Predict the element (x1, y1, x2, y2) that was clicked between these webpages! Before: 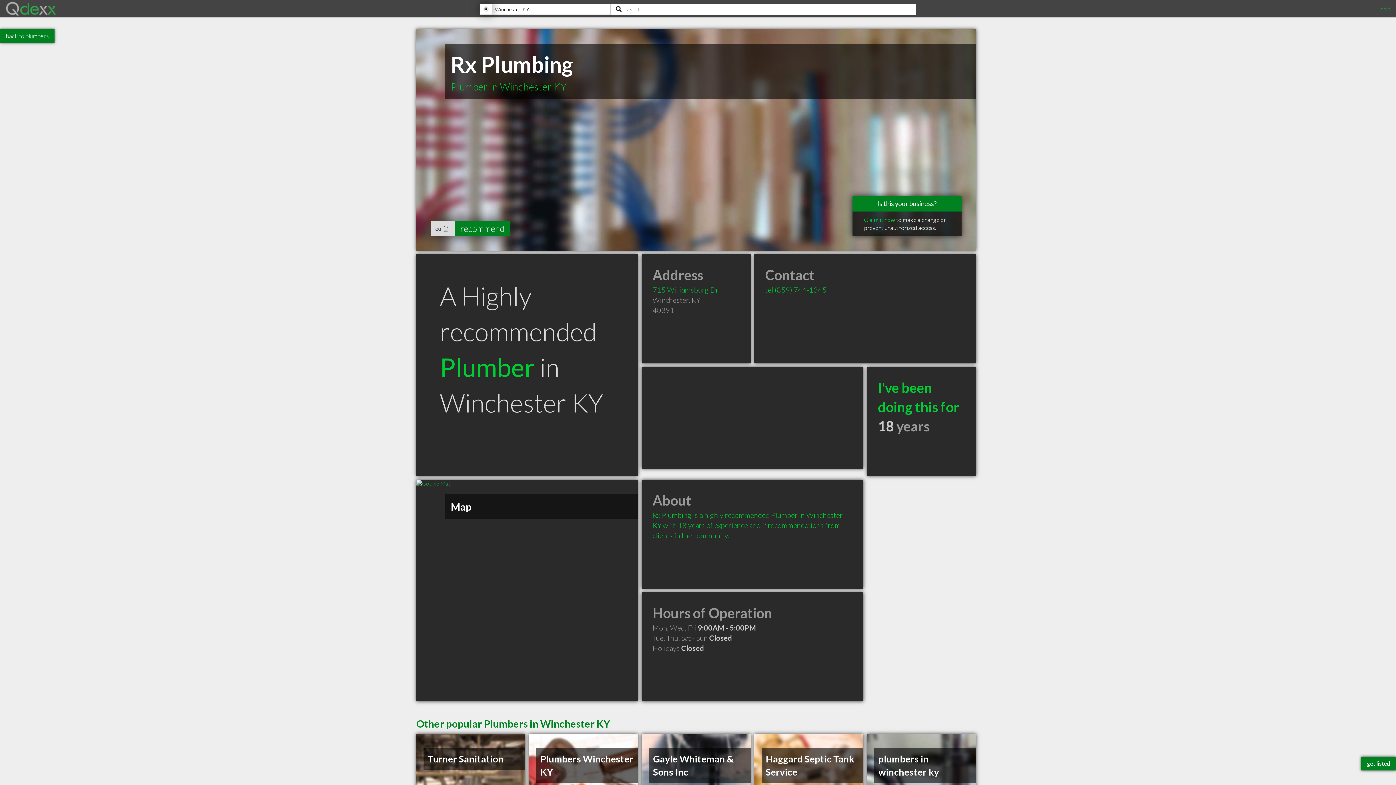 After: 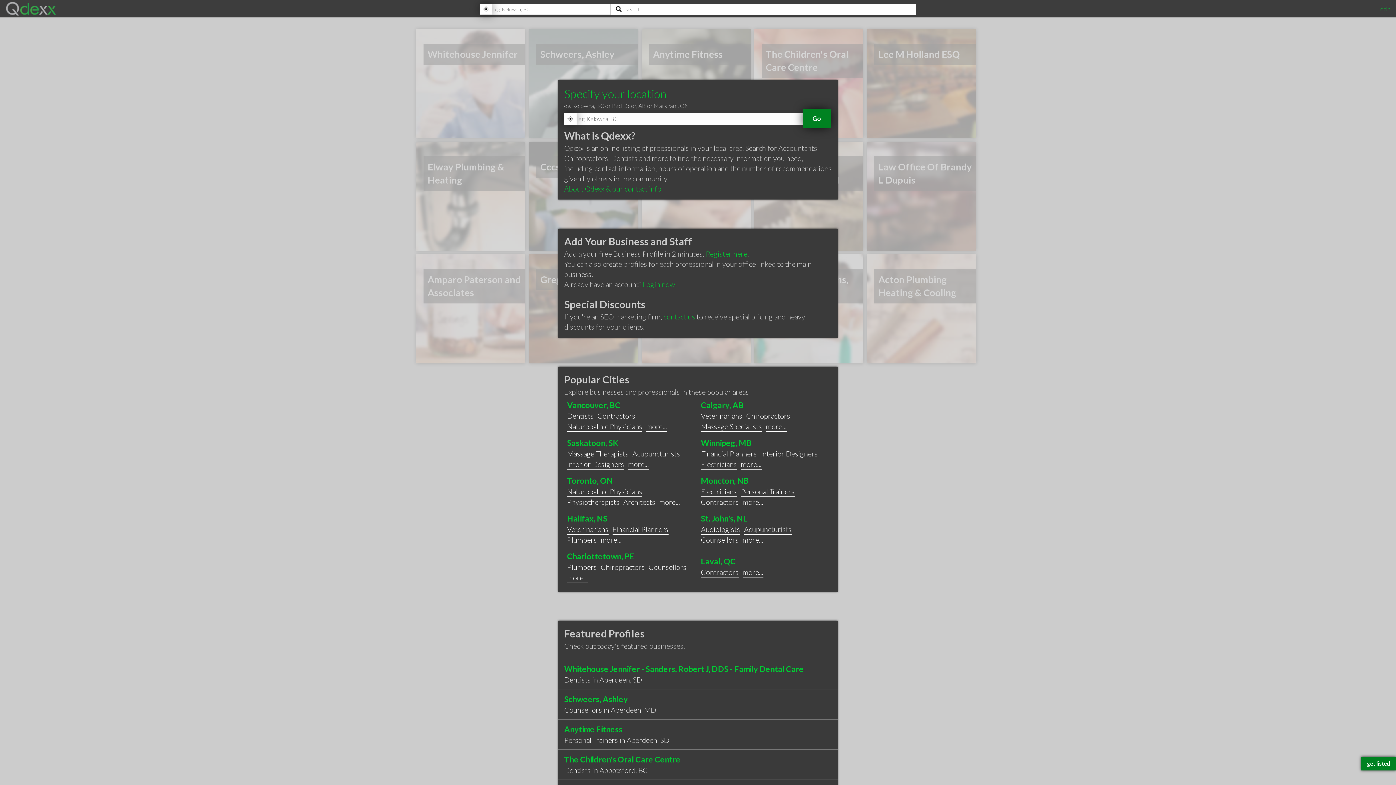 Action: bbox: (5, 9, 56, 16)